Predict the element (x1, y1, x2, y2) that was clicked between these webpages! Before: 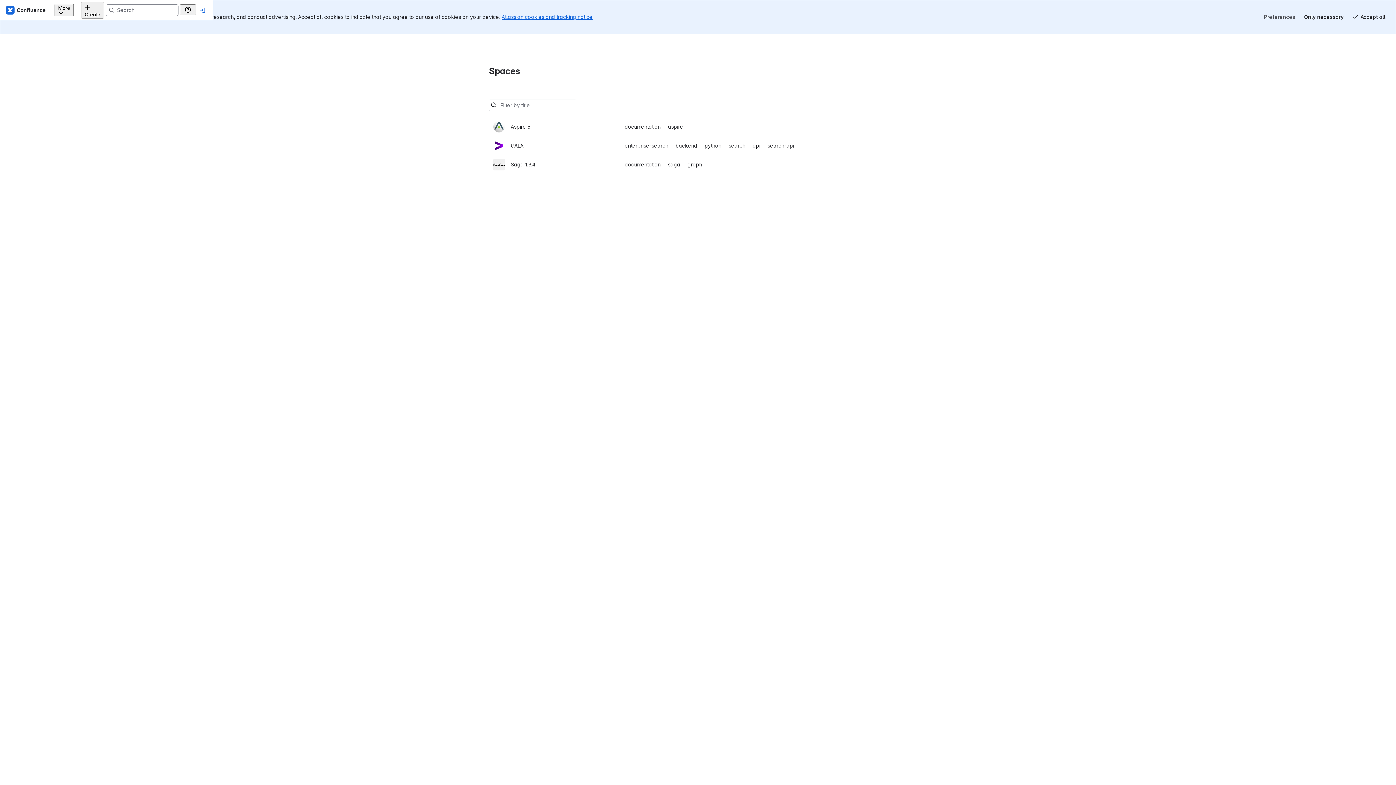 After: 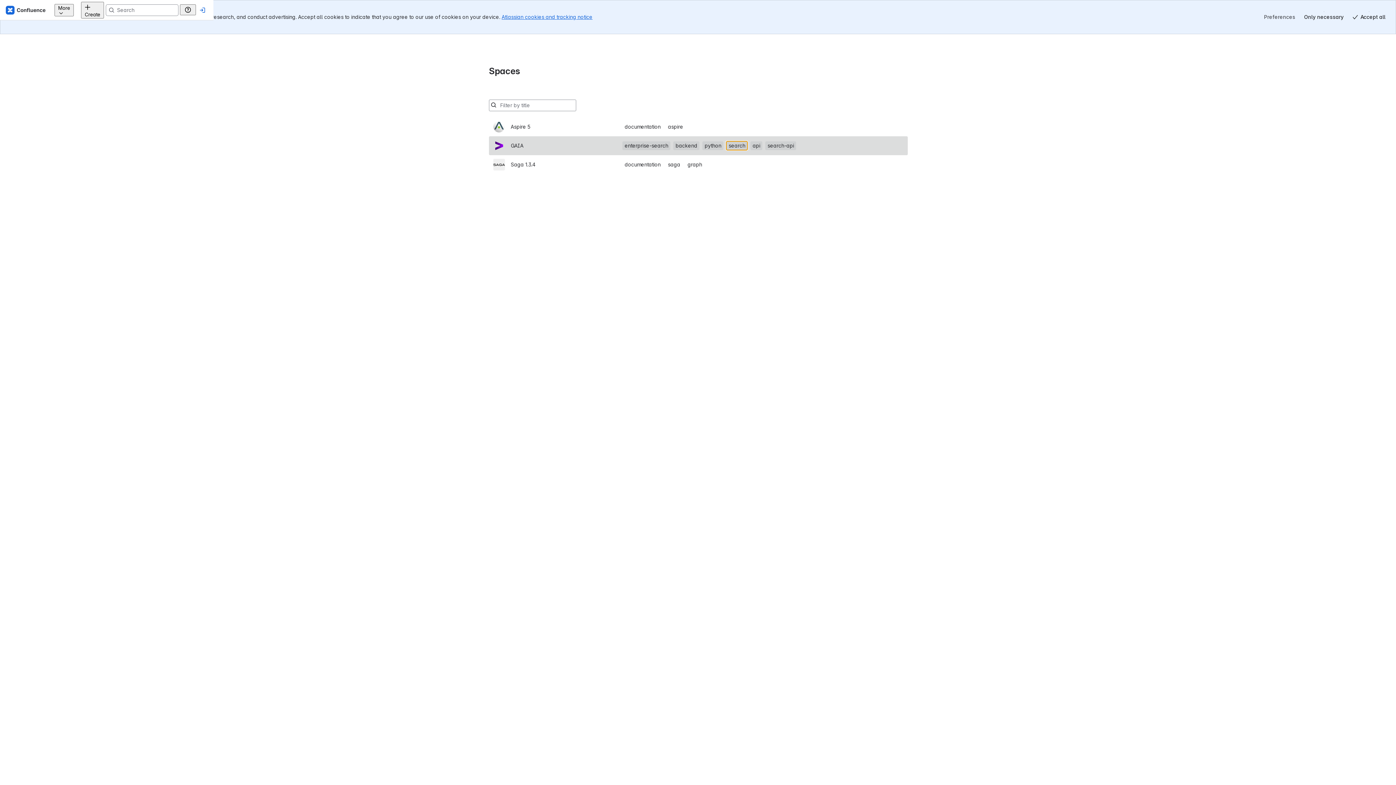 Action: bbox: (726, 107, 747, 116) label: search